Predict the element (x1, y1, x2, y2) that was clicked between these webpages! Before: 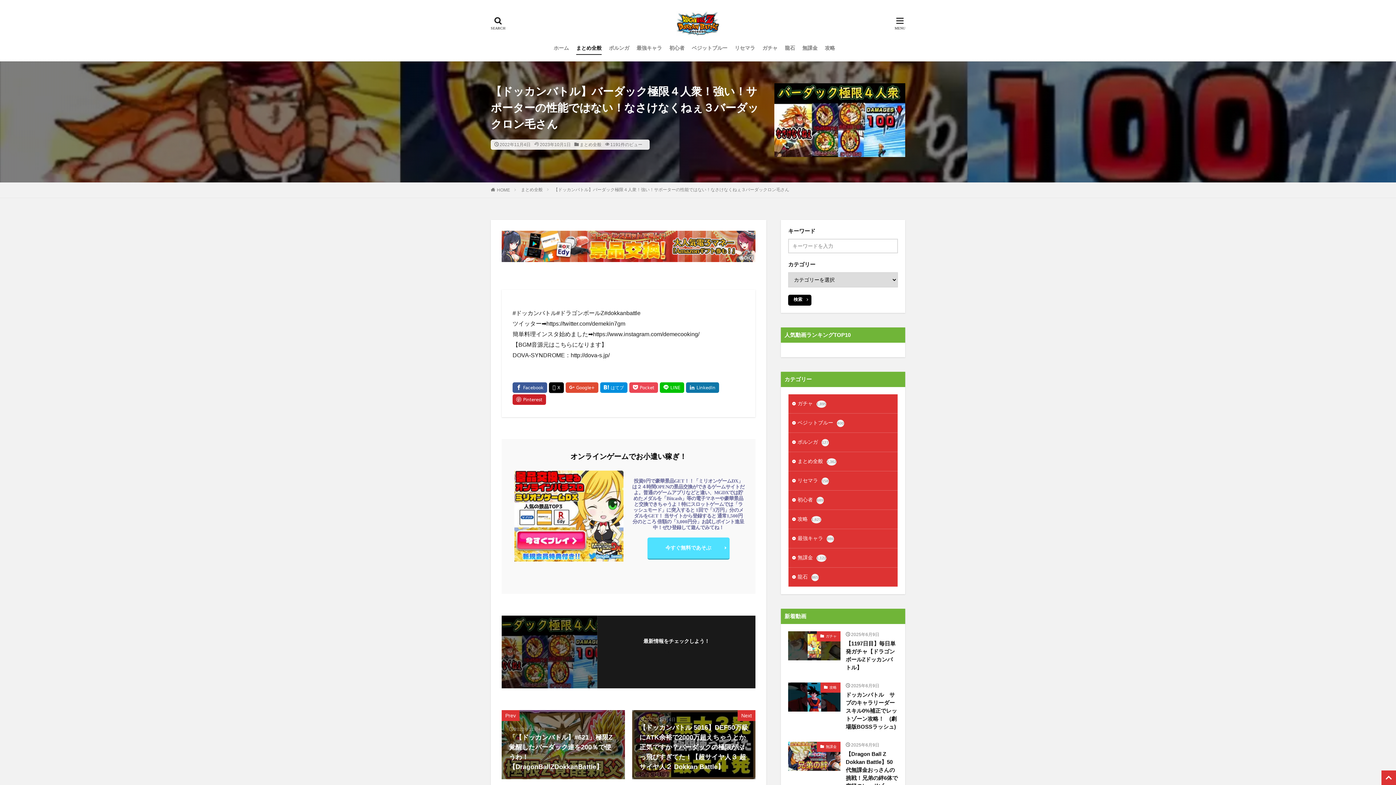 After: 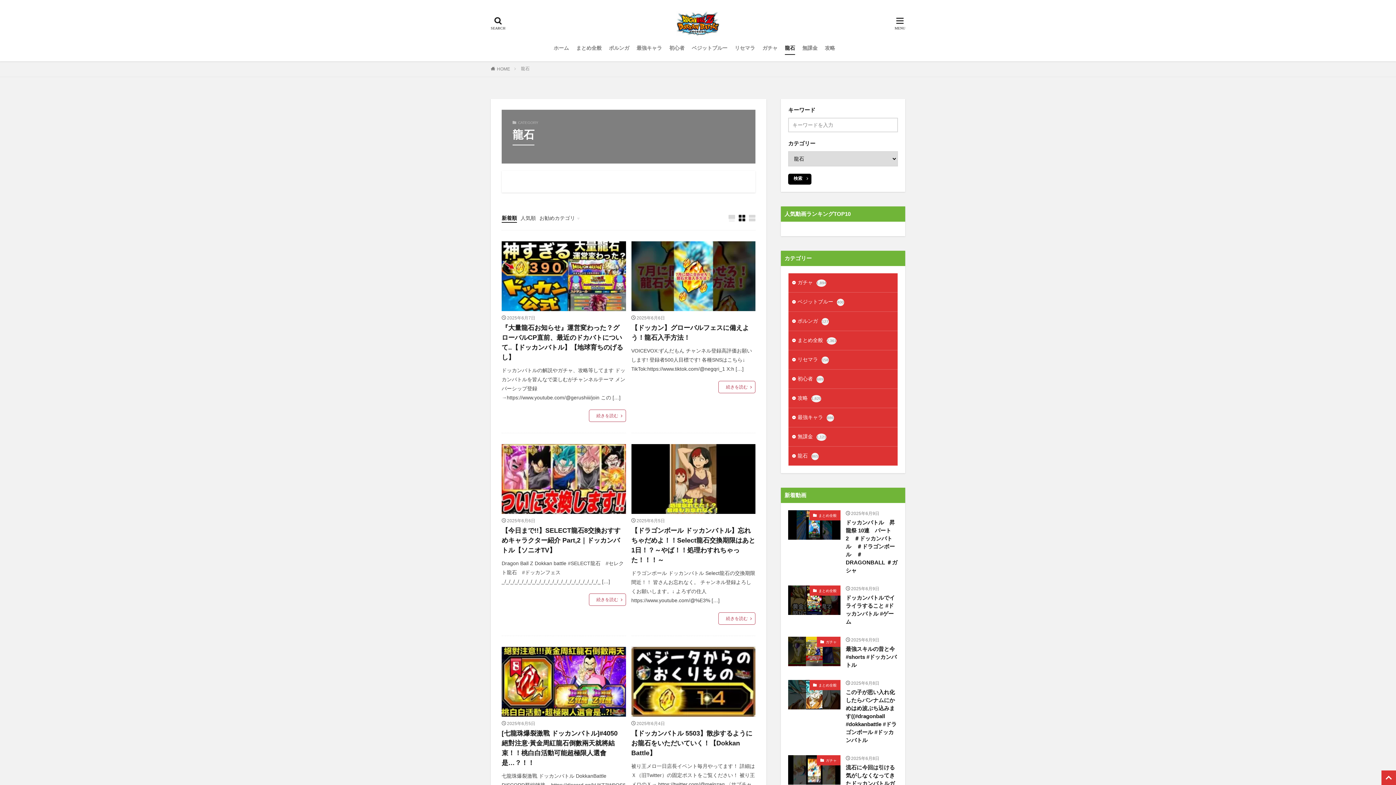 Action: label: 龍石 bbox: (785, 41, 795, 54)